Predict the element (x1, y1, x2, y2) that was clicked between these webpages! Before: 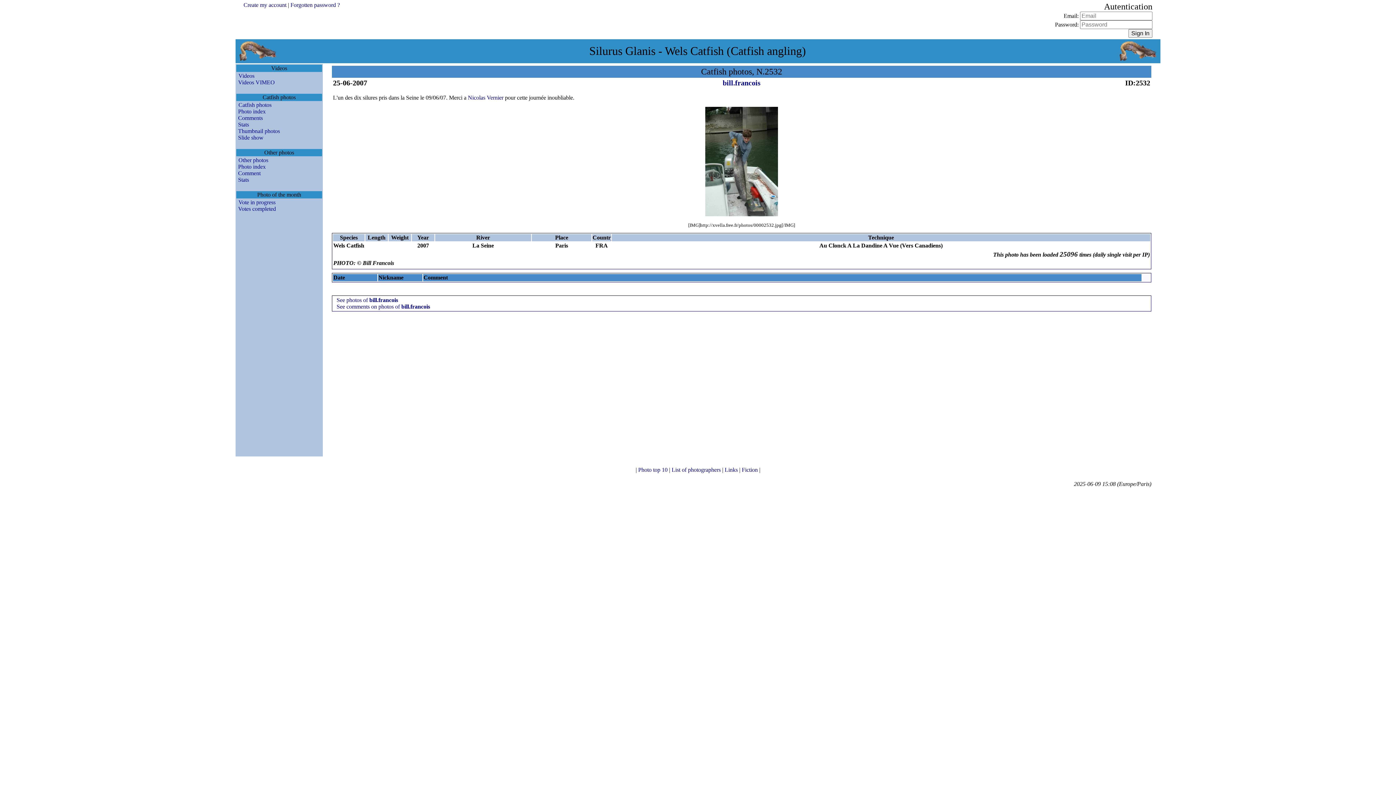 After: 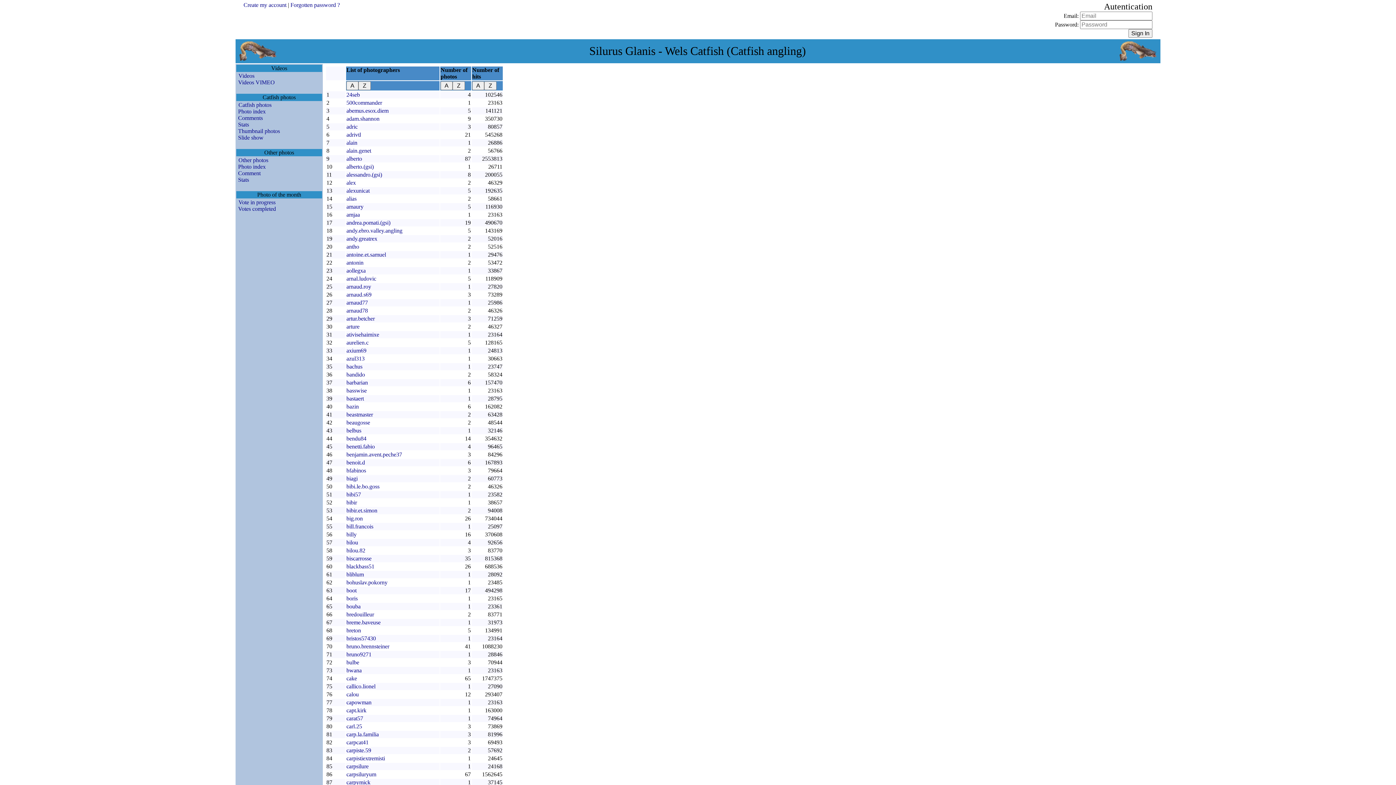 Action: label: List of photographers  bbox: (671, 466, 722, 473)